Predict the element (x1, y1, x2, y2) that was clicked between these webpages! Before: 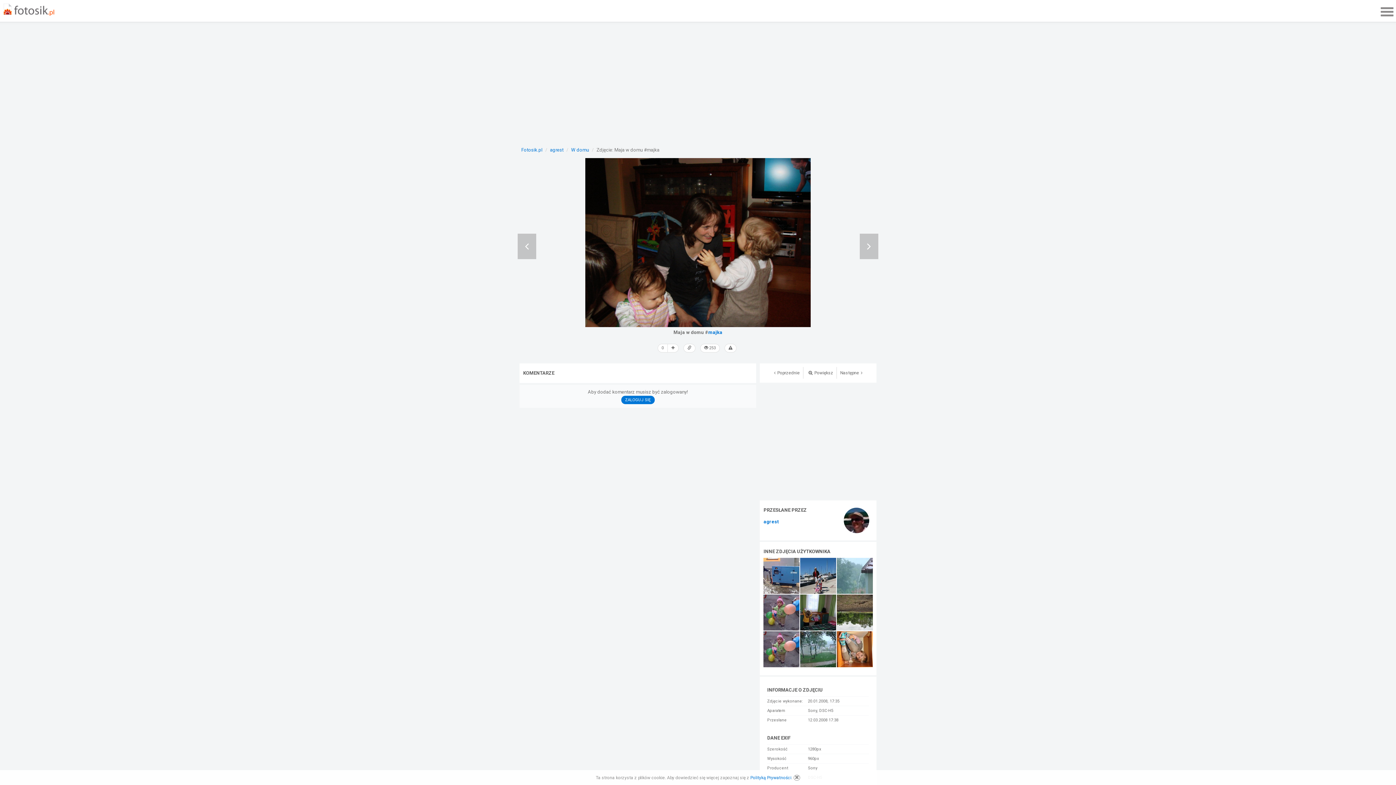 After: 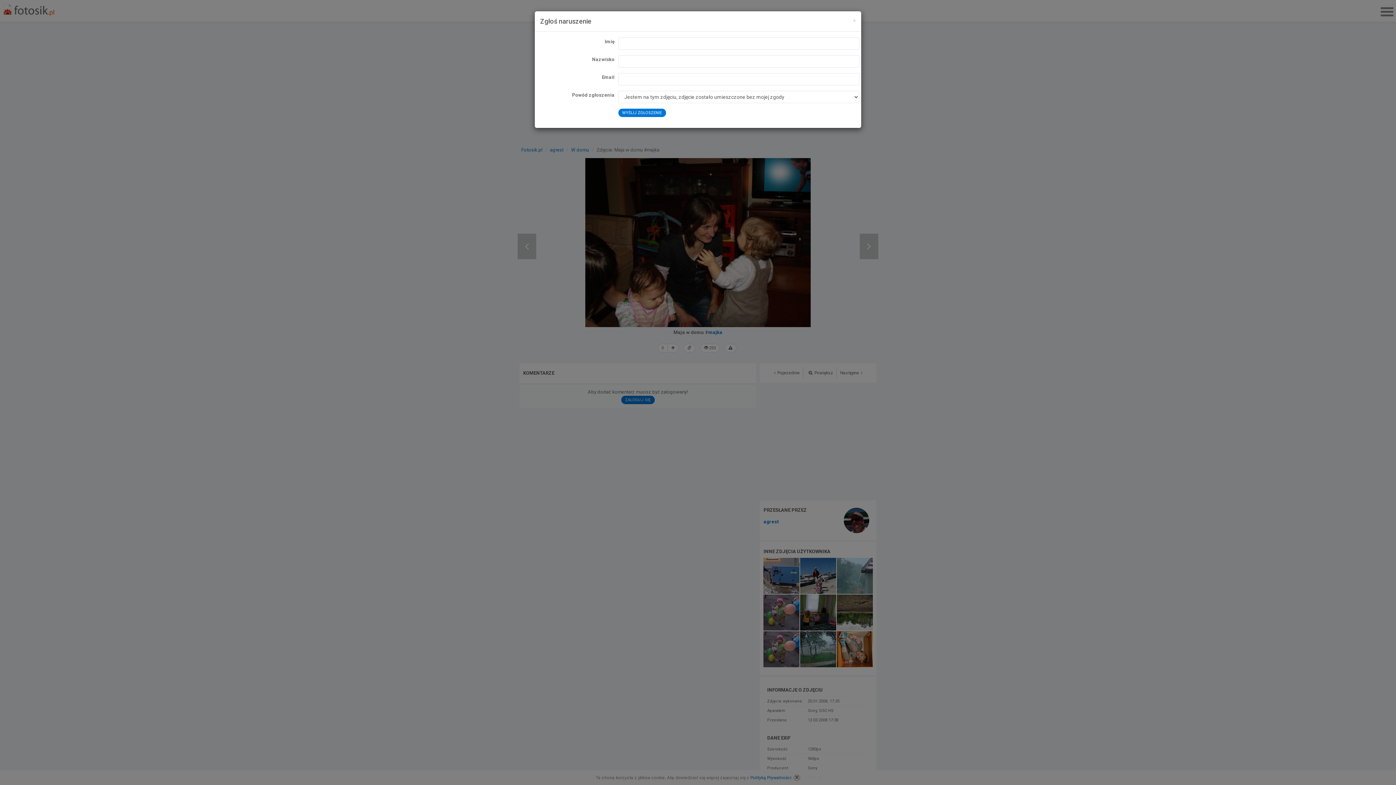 Action: bbox: (724, 344, 736, 352)